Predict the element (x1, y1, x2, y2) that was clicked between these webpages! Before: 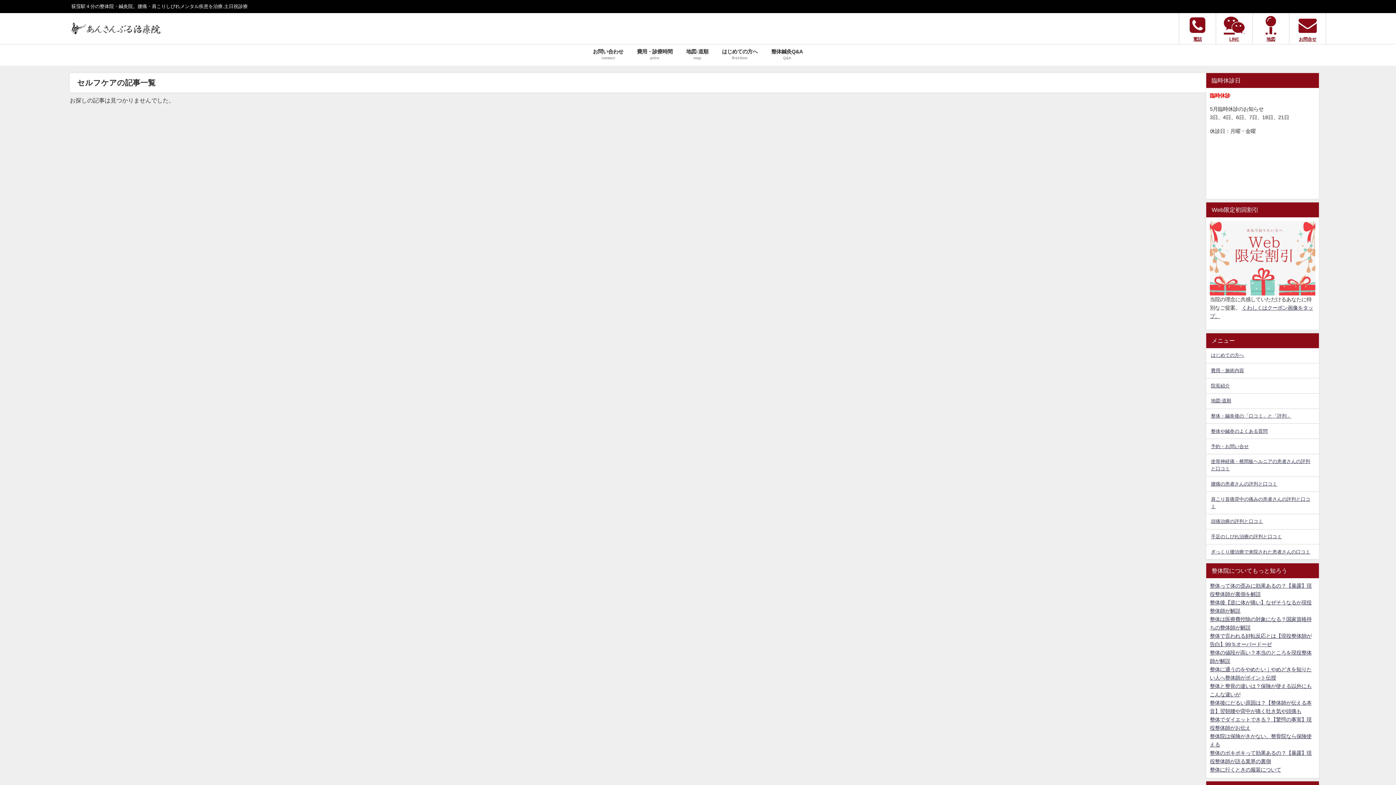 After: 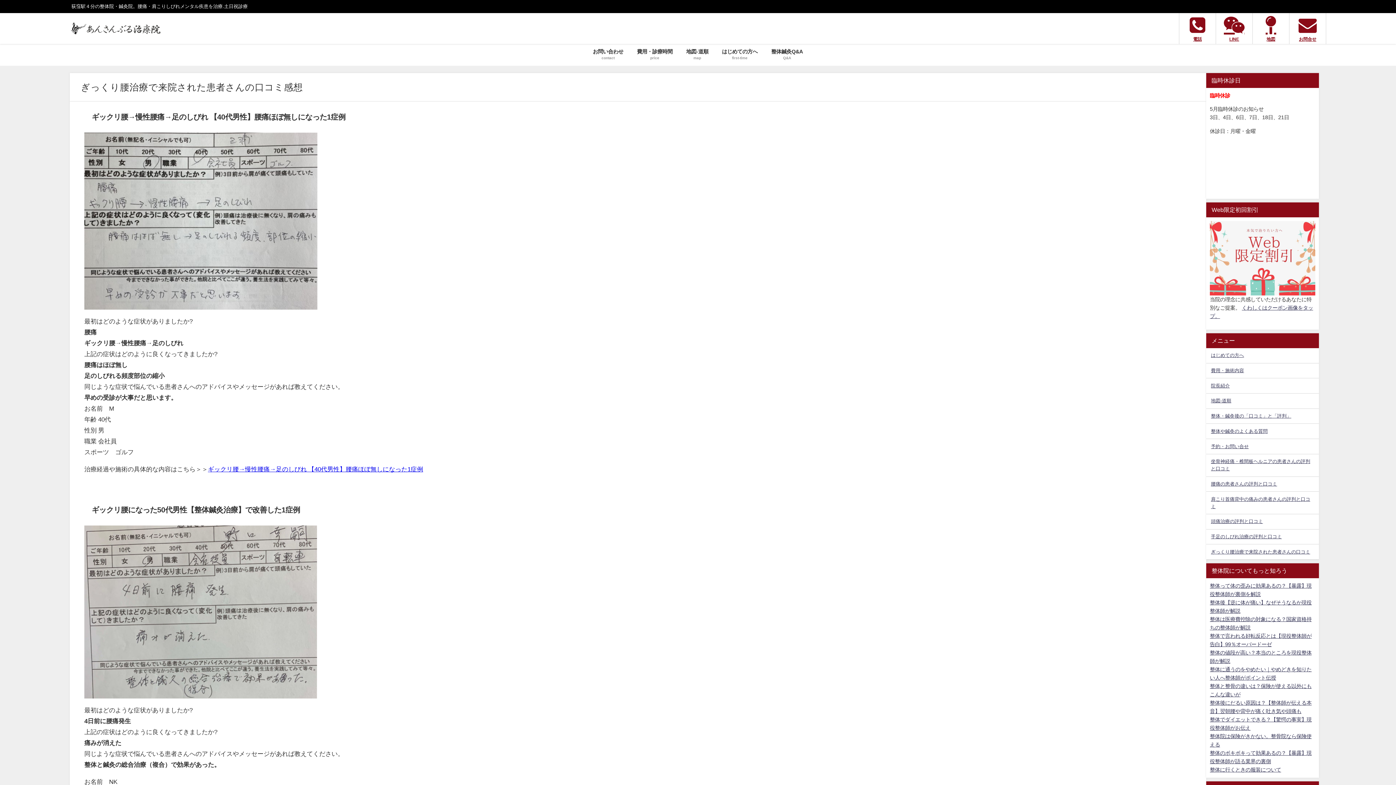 Action: label: ぎっくり腰治療で来院された患者さんの口コミ bbox: (1206, 544, 1319, 559)